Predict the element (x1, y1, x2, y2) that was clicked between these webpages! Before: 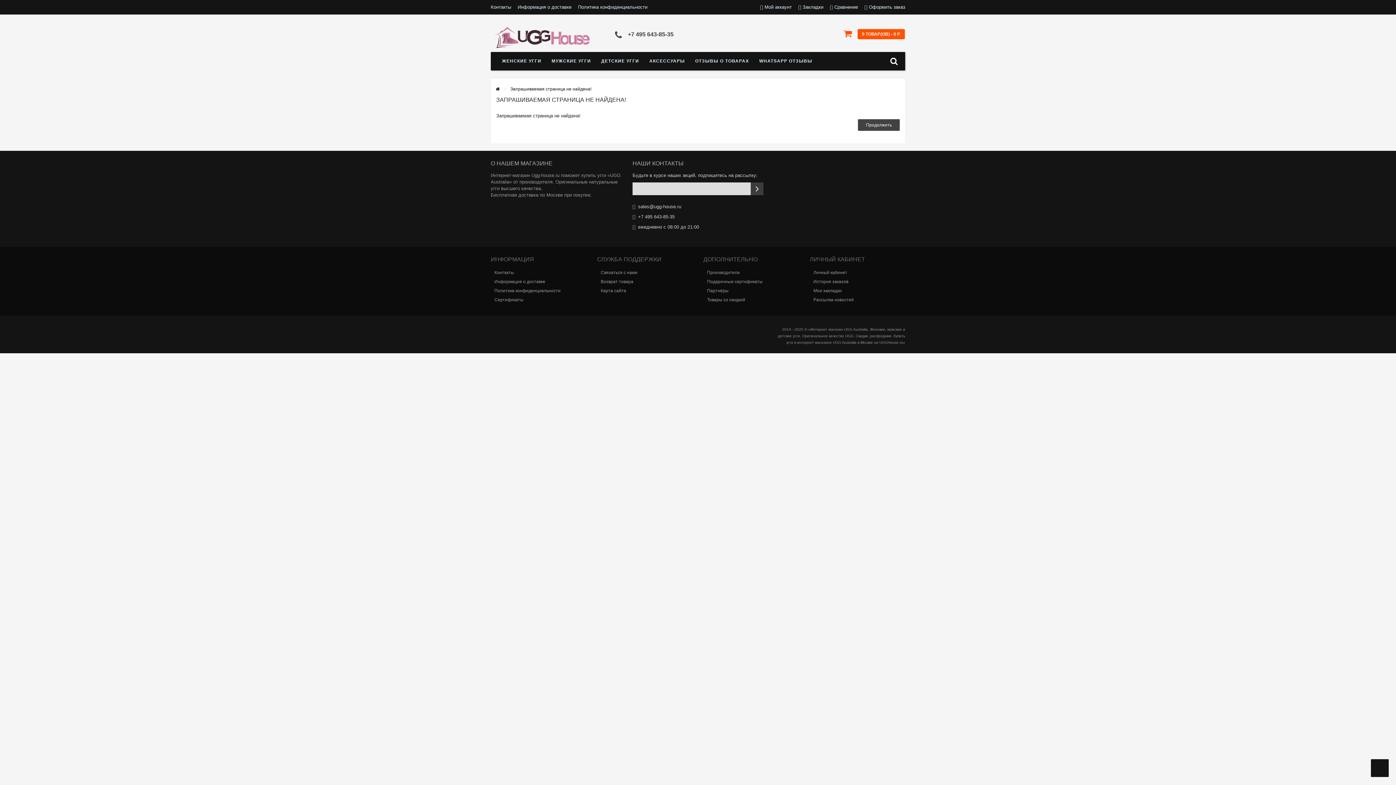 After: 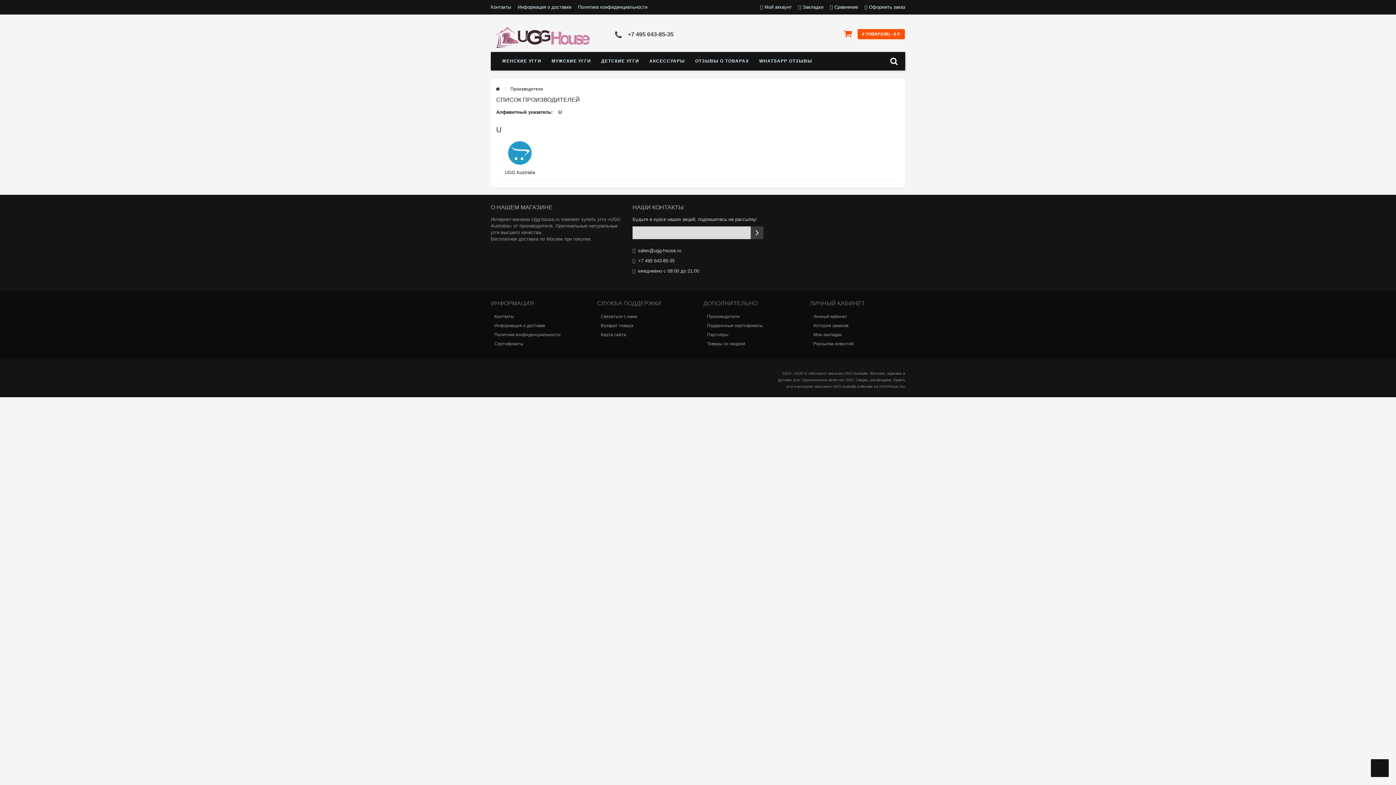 Action: bbox: (707, 268, 795, 277) label: Производители